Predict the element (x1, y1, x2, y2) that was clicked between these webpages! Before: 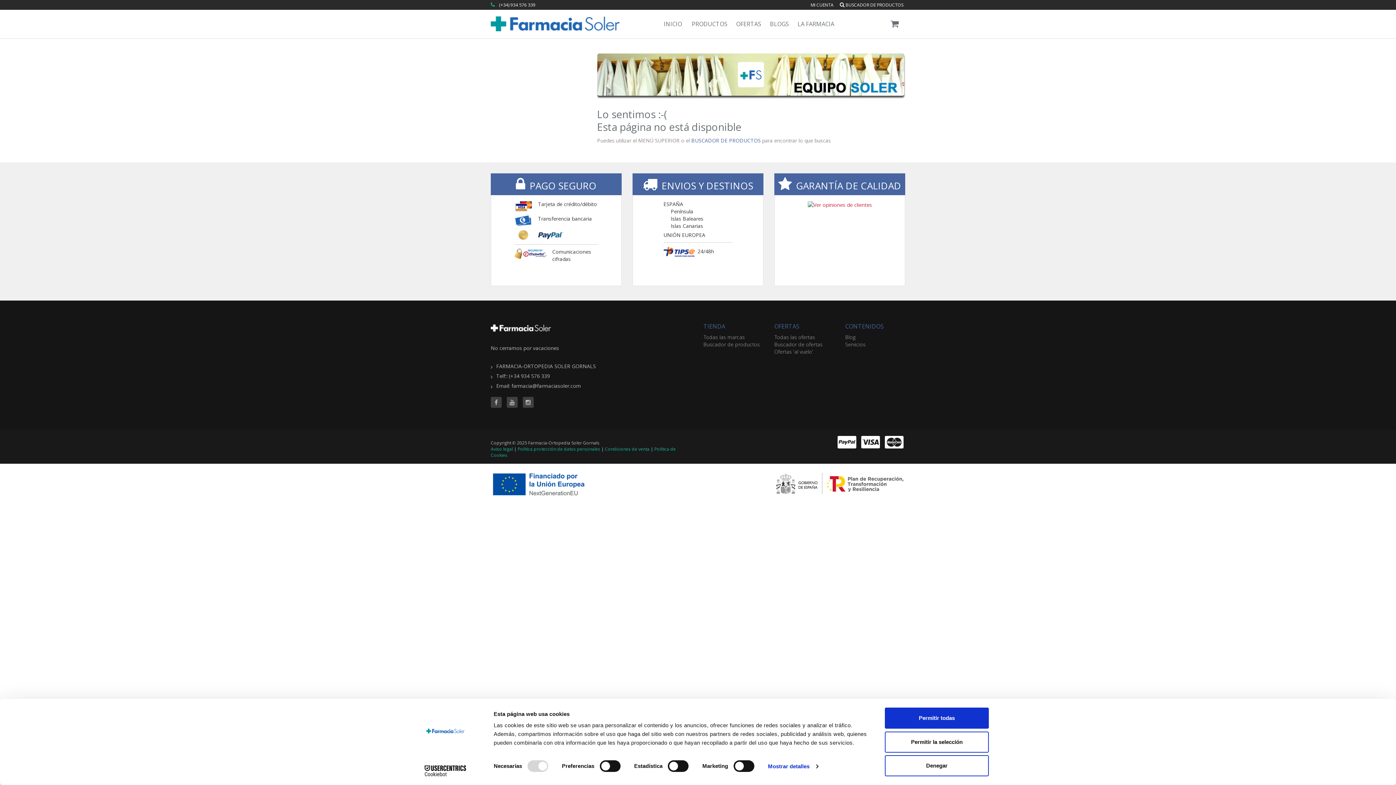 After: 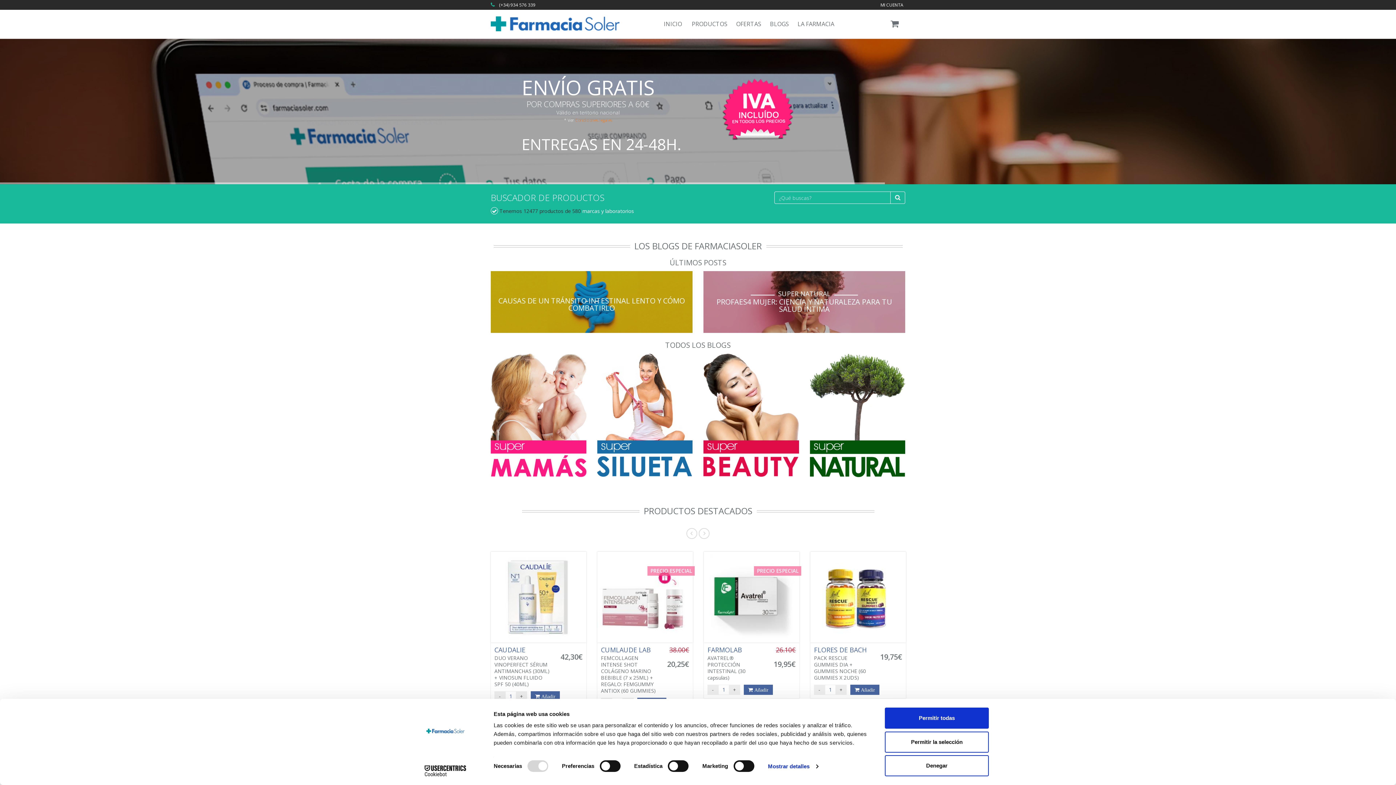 Action: bbox: (485, 9, 624, 28)